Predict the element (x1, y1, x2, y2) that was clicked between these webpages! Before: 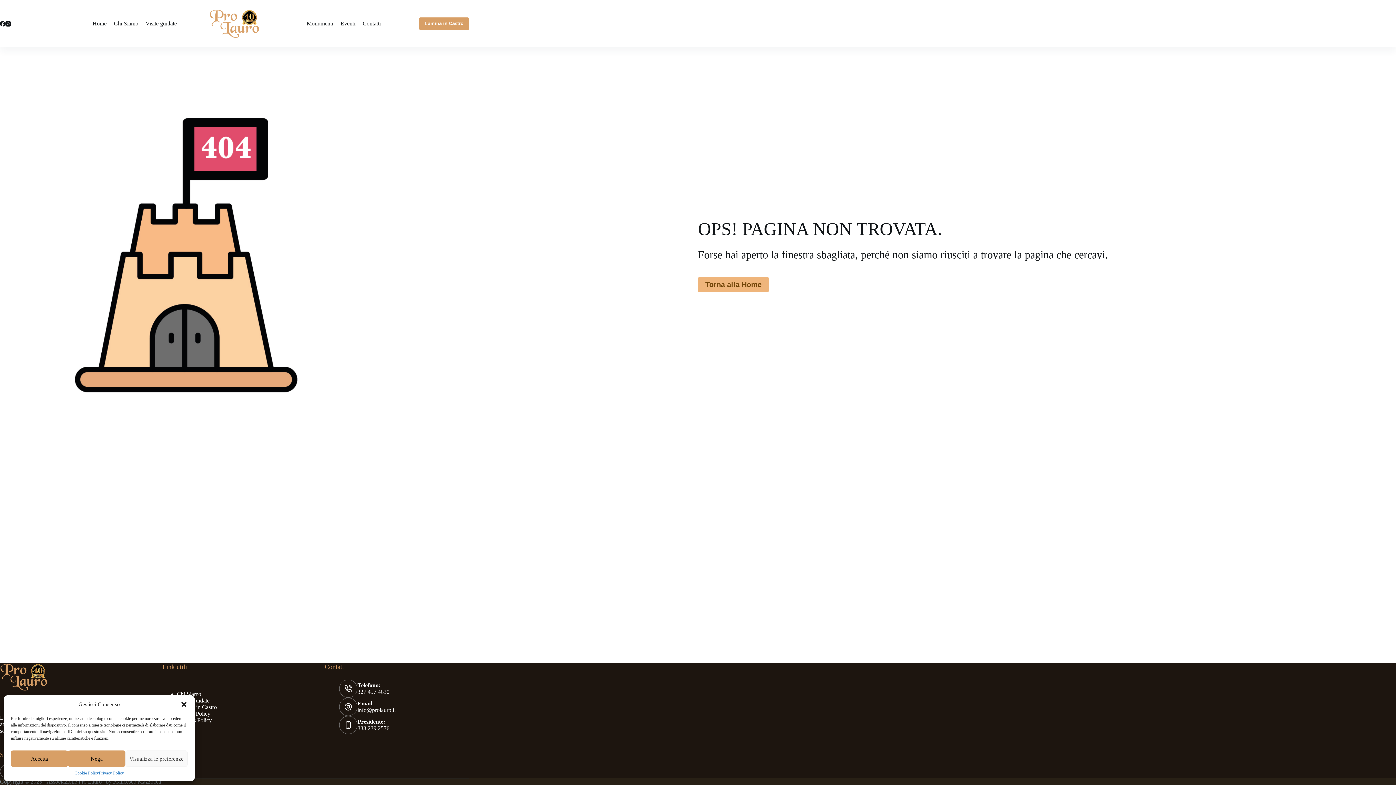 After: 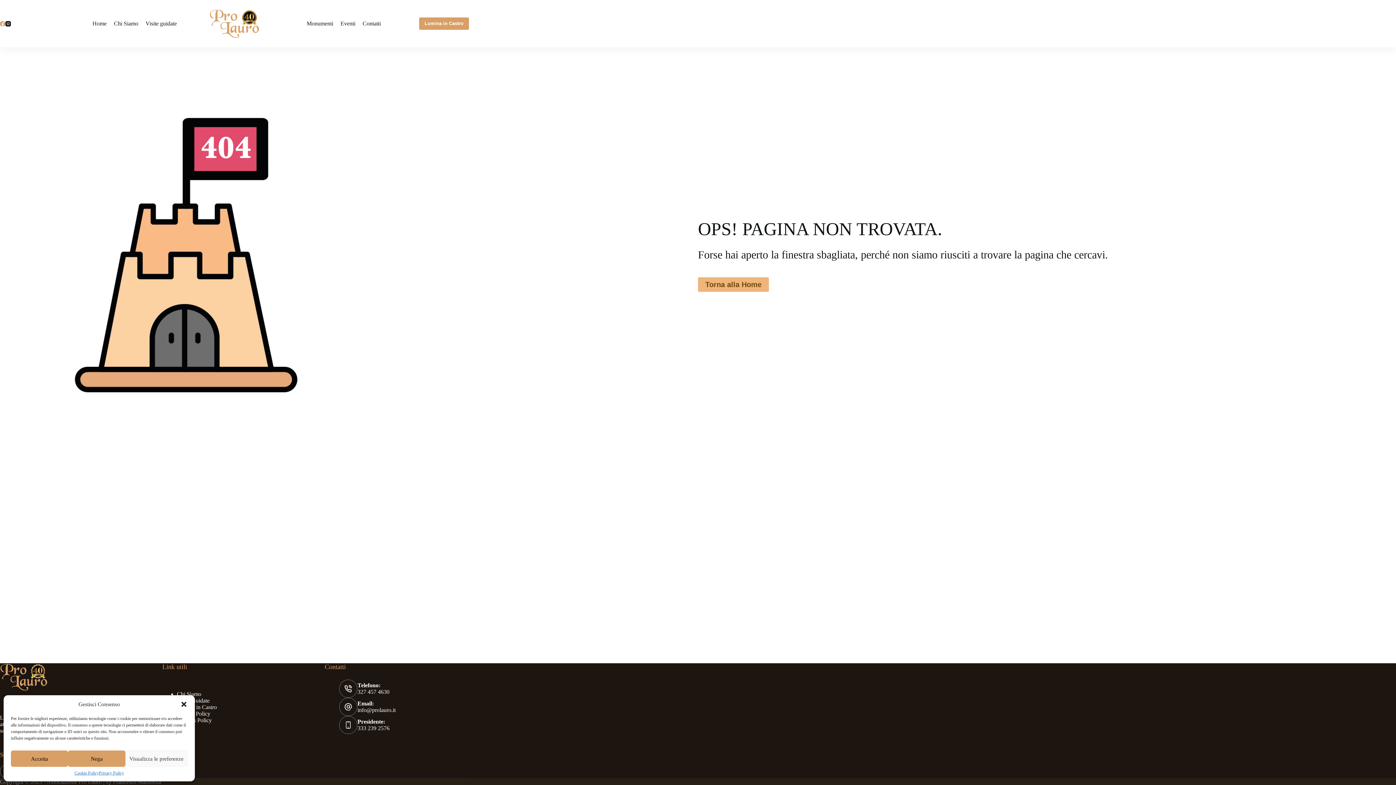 Action: label: Facebook bbox: (0, 20, 5, 26)